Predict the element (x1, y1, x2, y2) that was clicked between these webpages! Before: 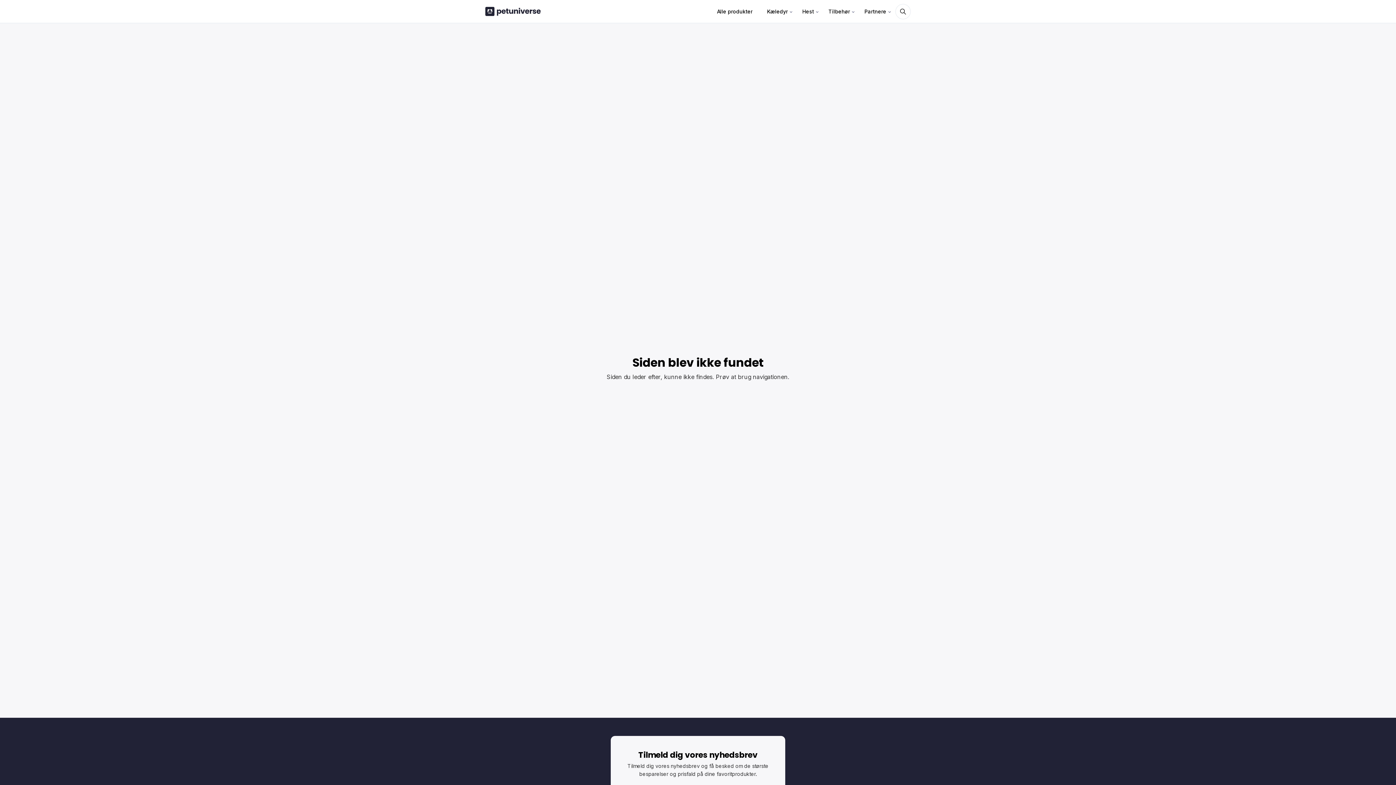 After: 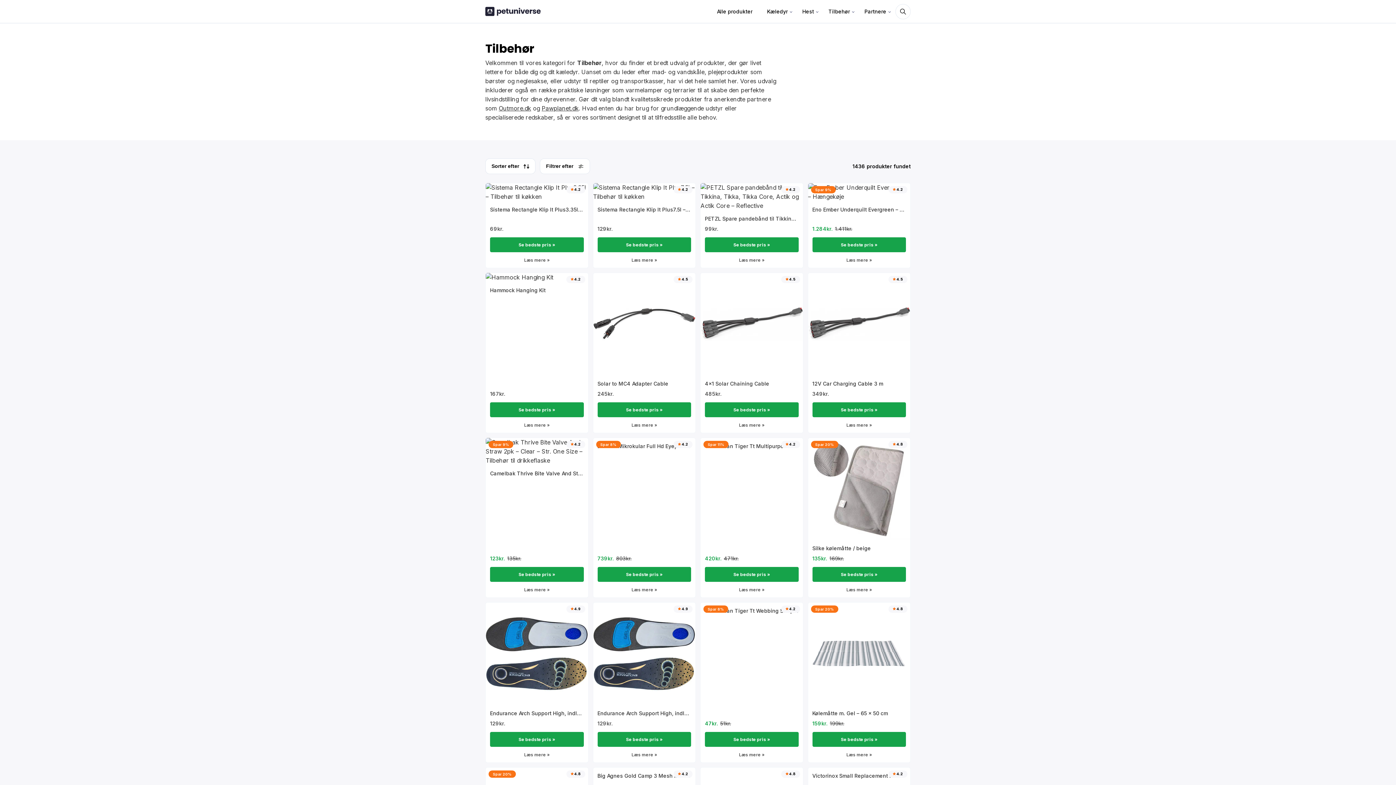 Action: bbox: (823, 0, 855, 22) label: Tilbehør